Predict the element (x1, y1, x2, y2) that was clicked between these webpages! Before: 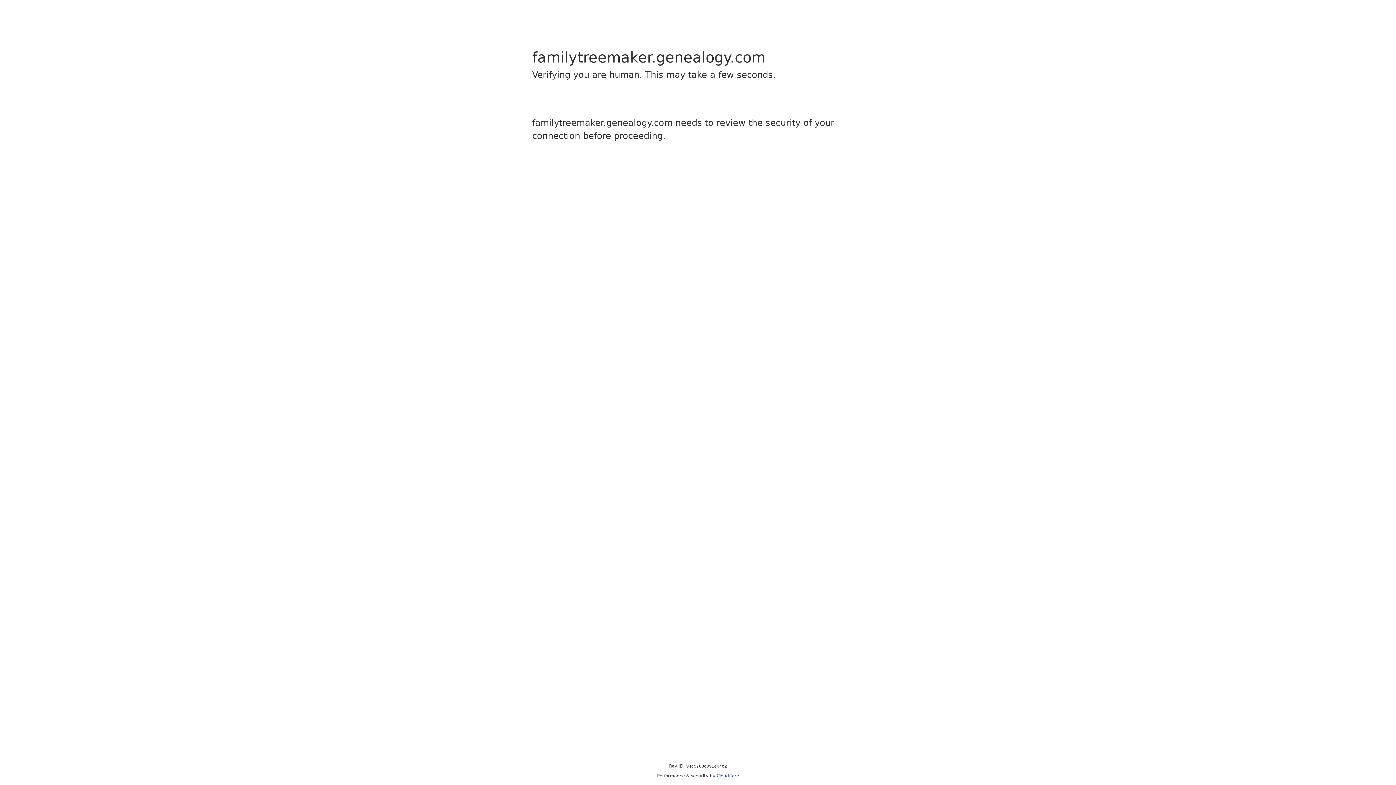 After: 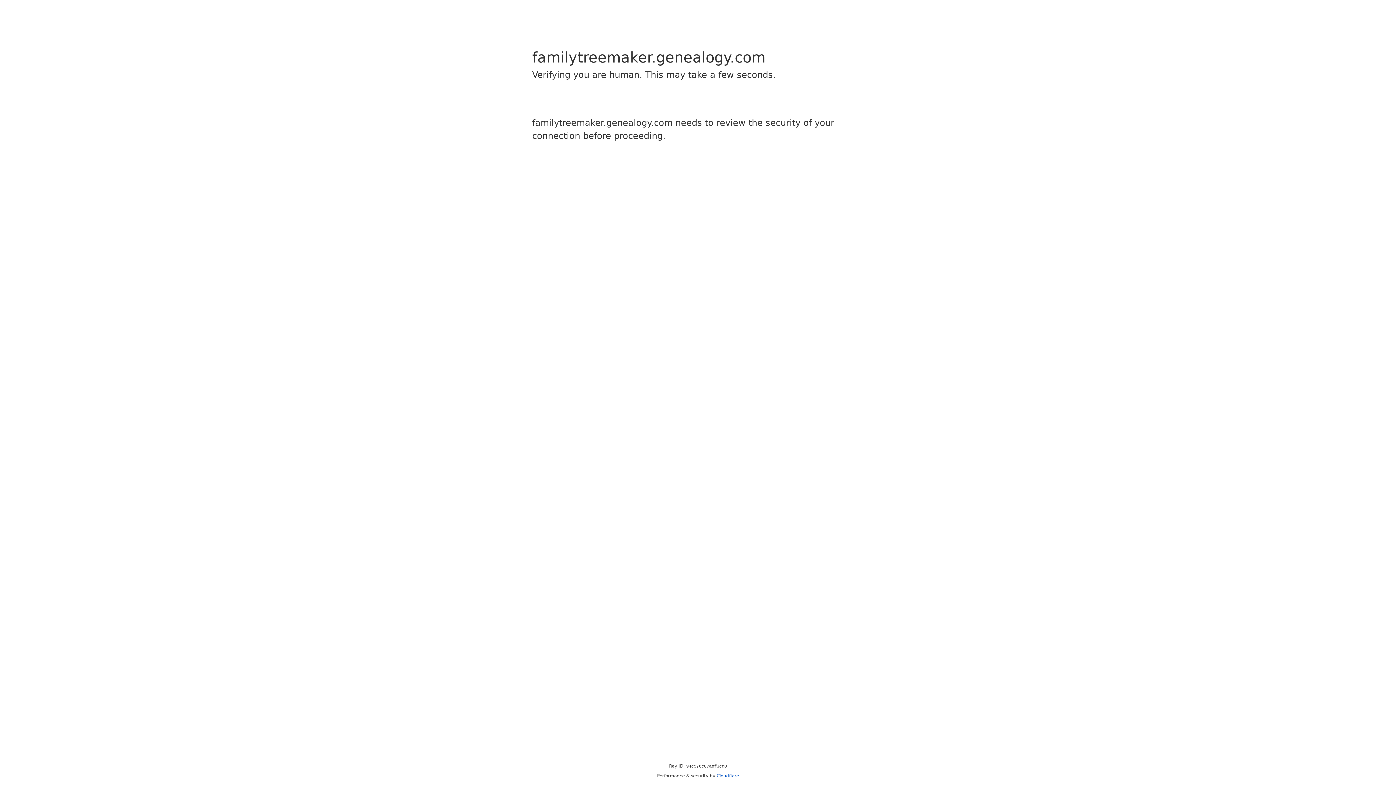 Action: bbox: (716, 773, 739, 778) label: Cloudflare